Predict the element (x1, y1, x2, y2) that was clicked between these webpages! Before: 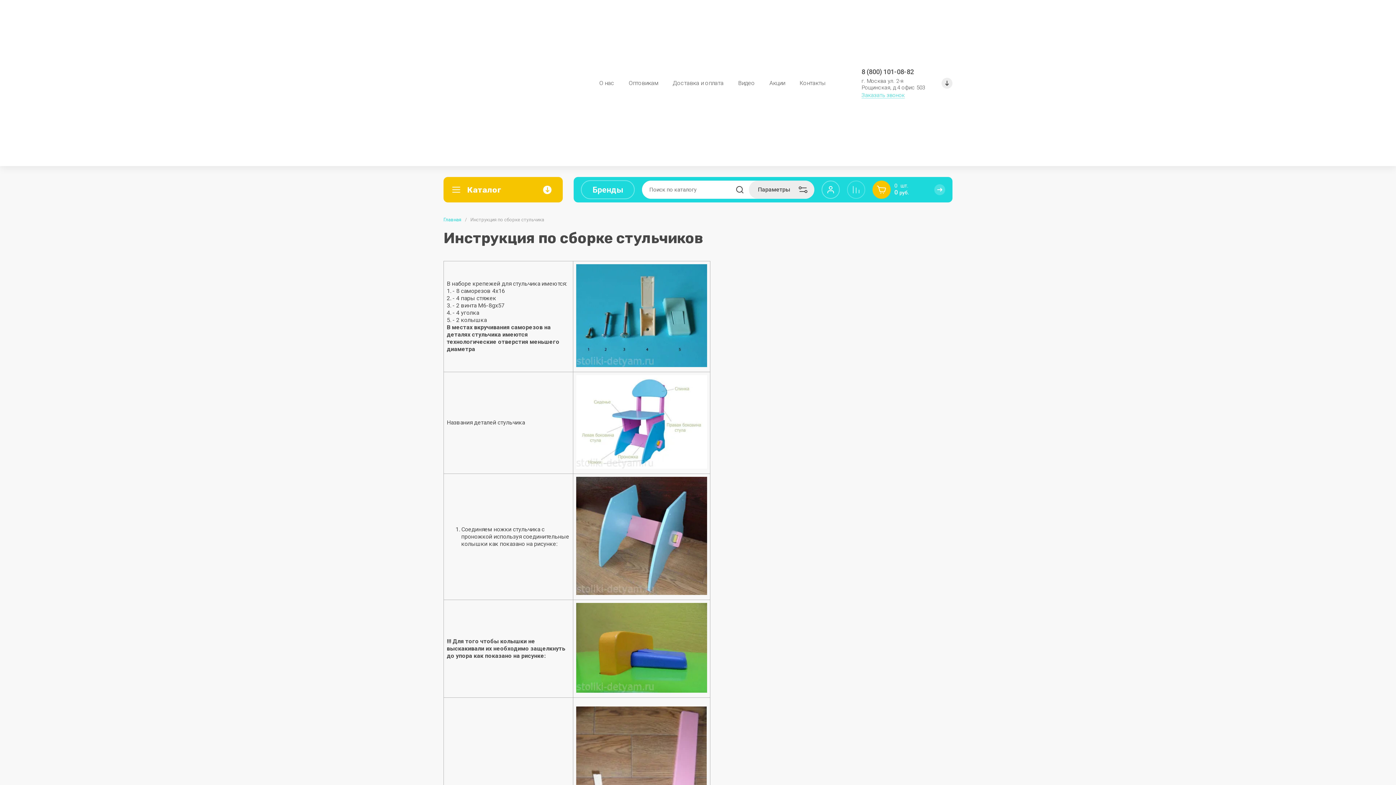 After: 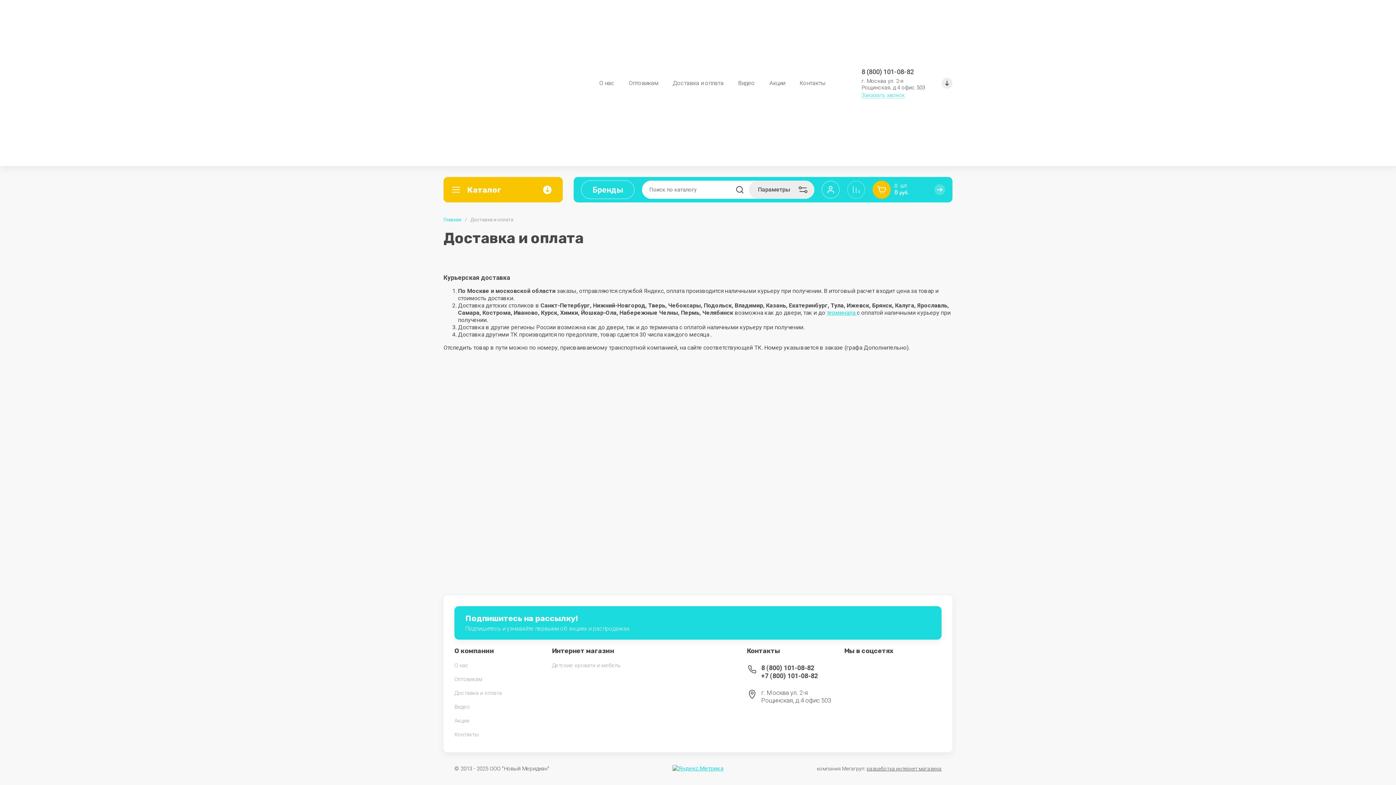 Action: bbox: (665, 75, 731, 90) label: Доставка и оплата